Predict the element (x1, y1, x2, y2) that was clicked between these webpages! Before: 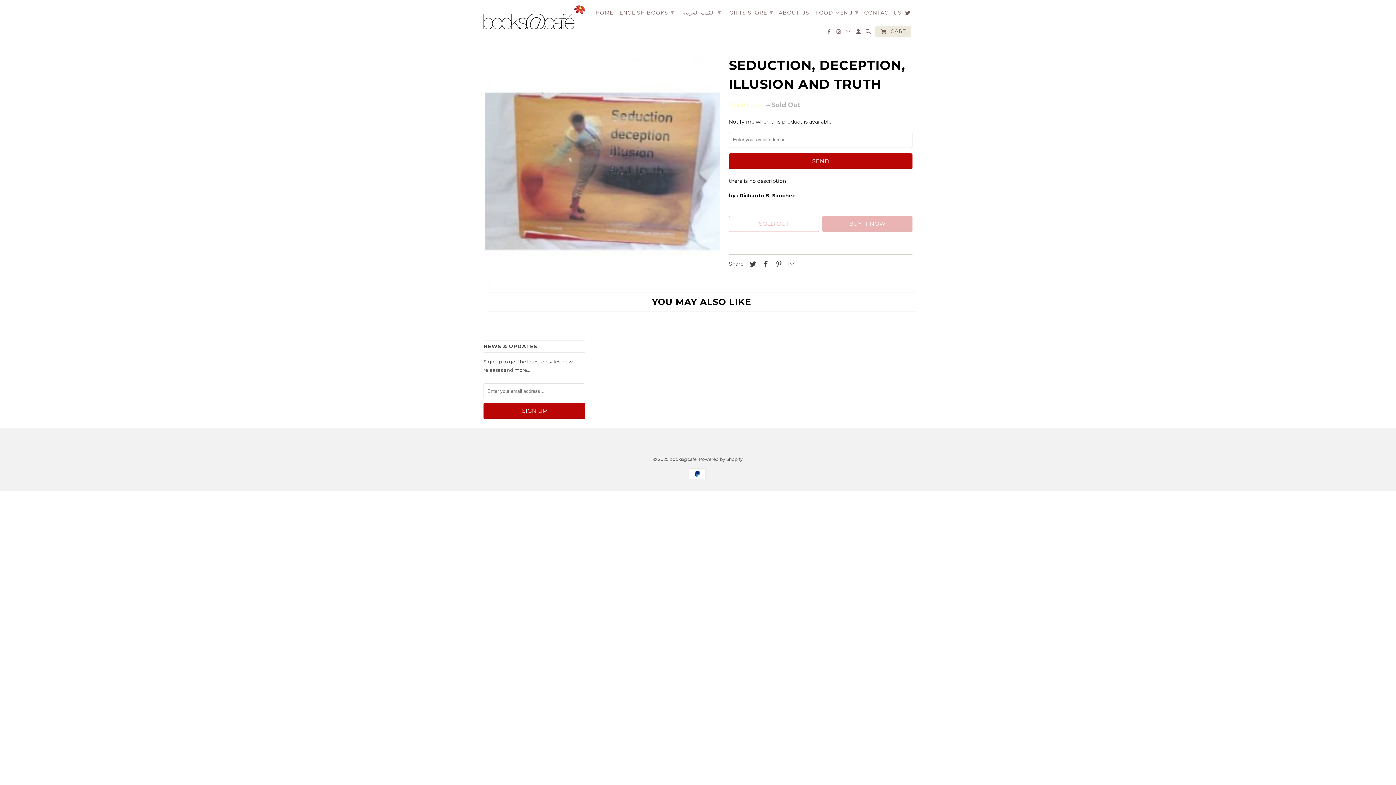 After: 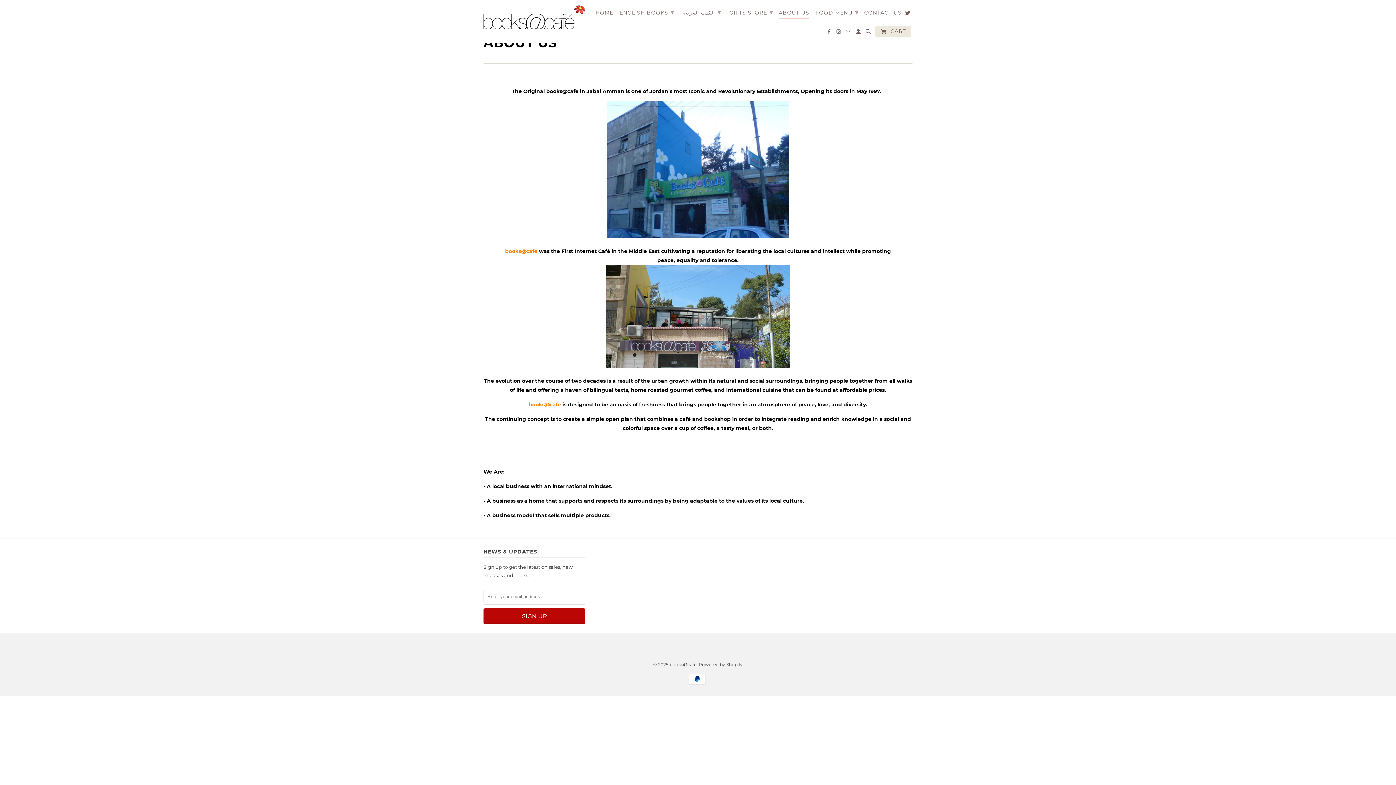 Action: bbox: (778, 9, 809, 18) label: ABOUT US